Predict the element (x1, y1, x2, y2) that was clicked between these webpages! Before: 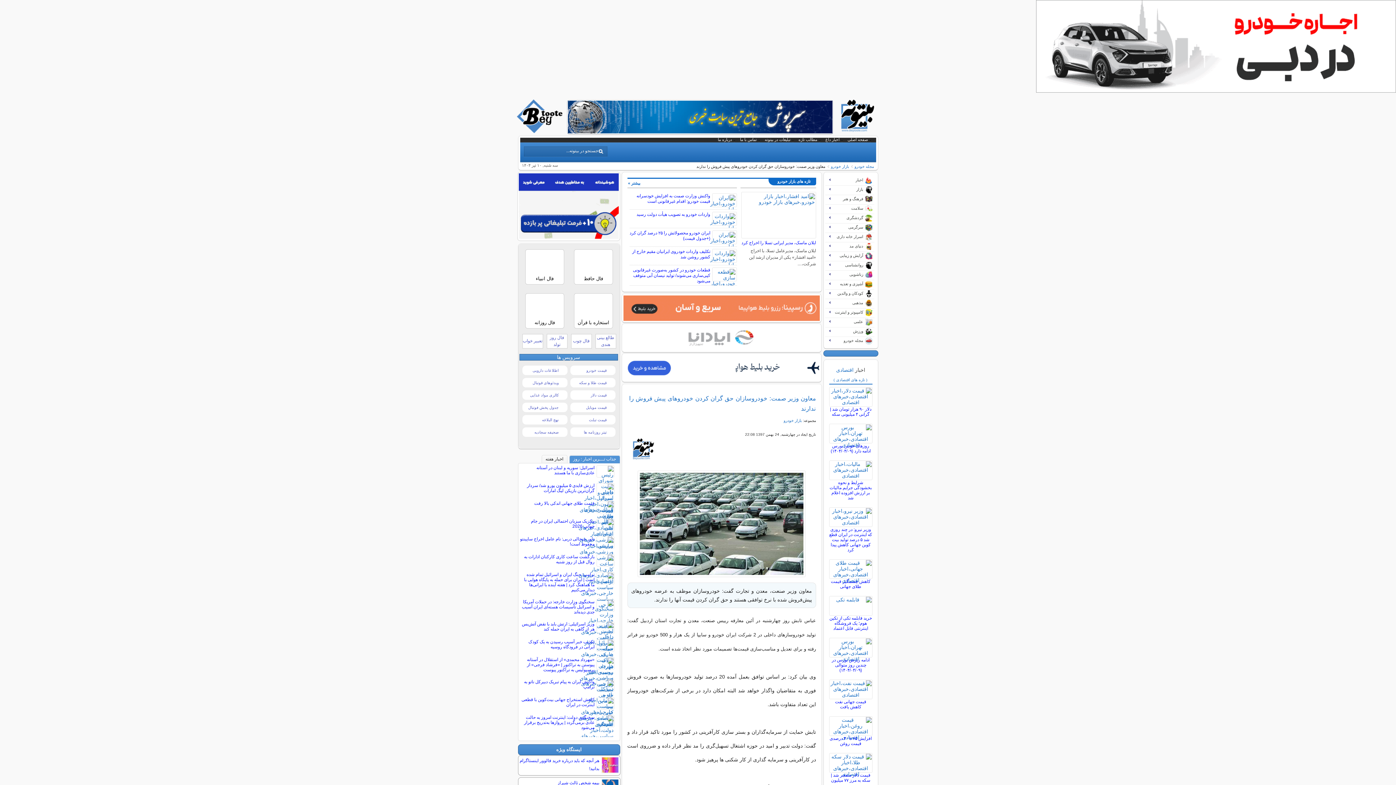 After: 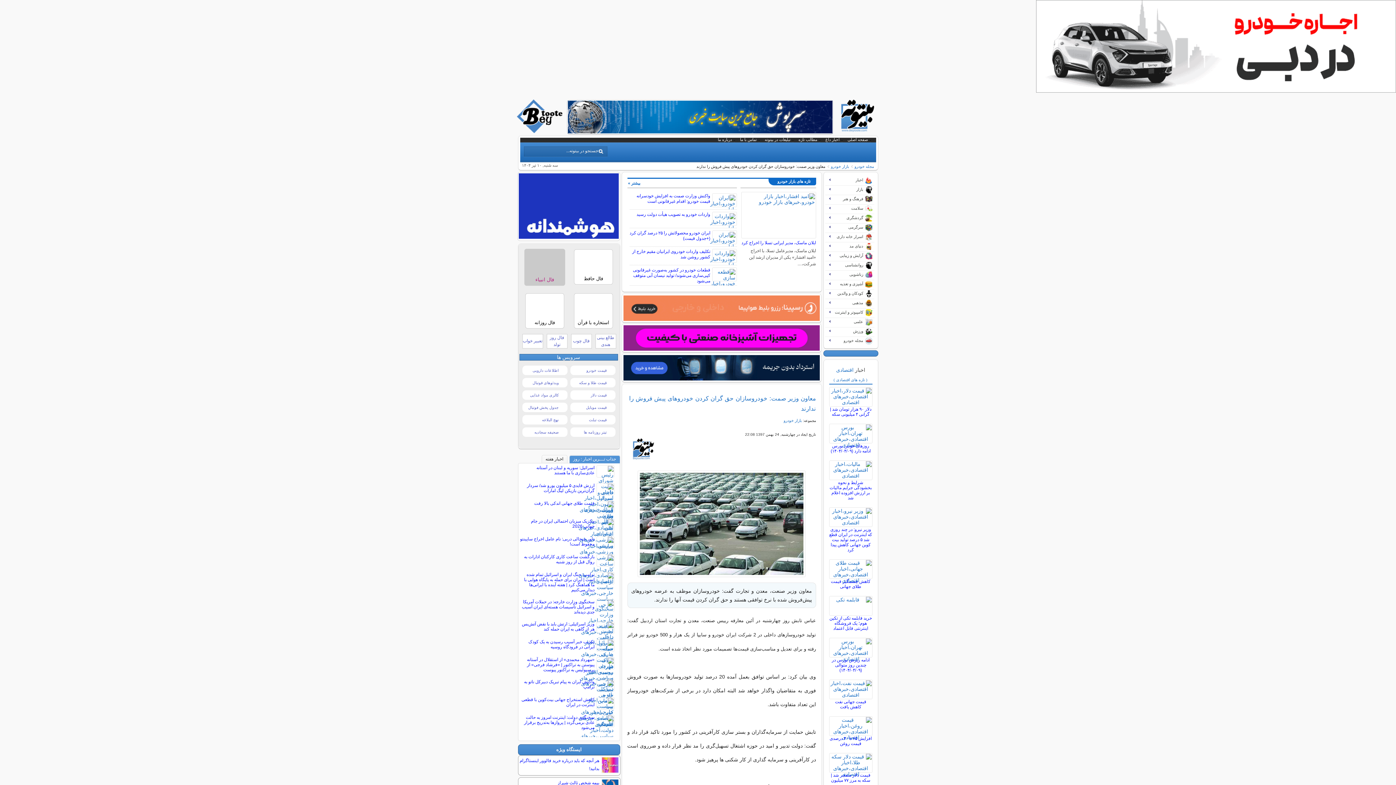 Action: label: فال انبیاء bbox: (525, 249, 564, 284)